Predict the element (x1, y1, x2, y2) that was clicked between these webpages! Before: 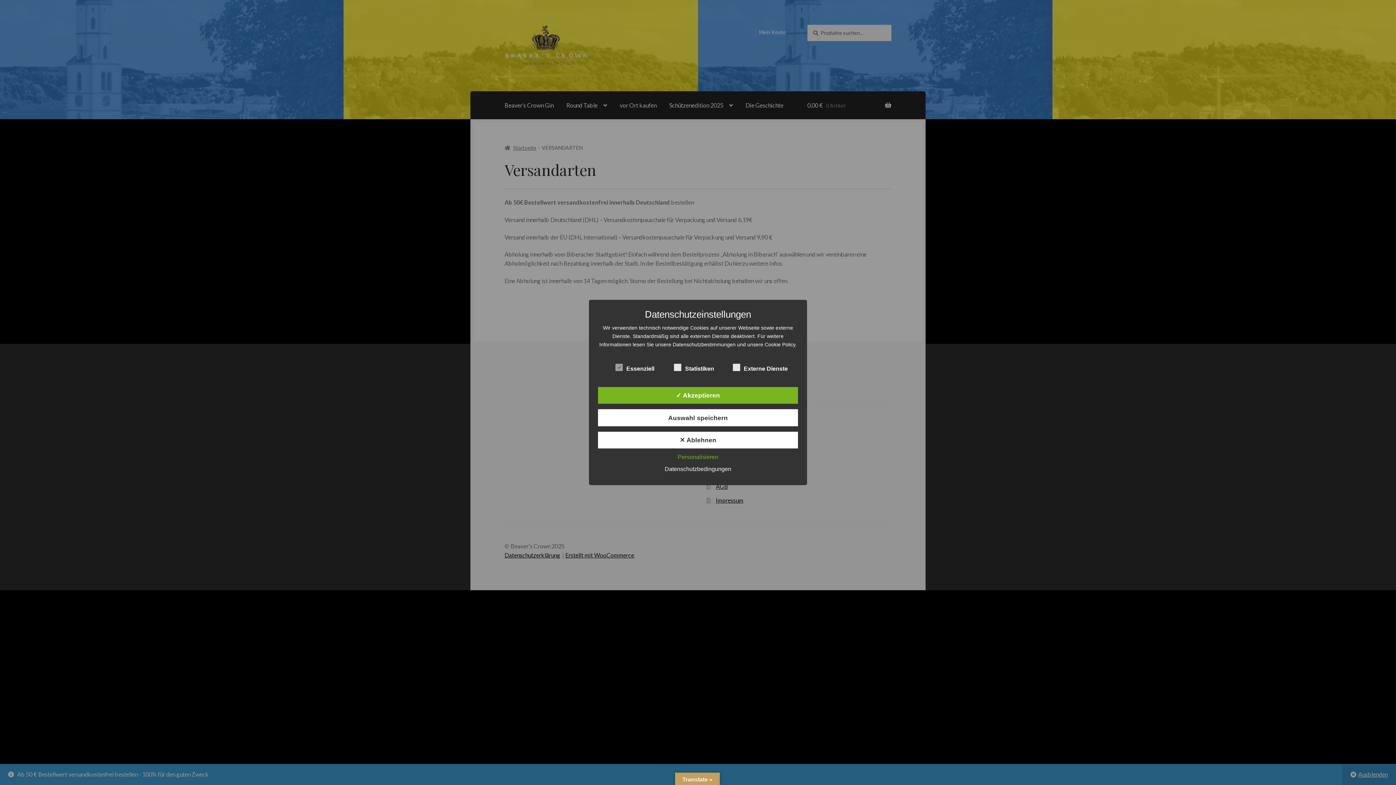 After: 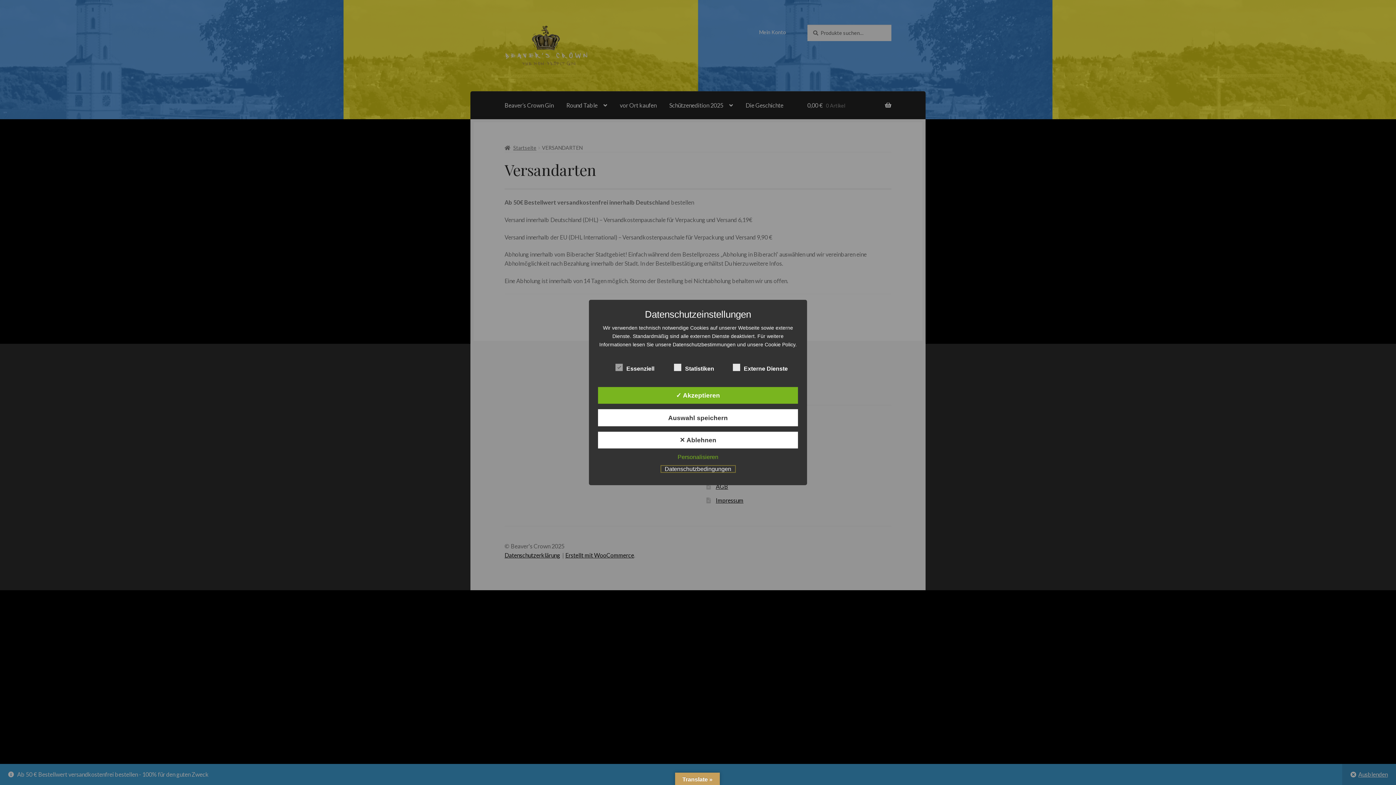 Action: bbox: (661, 466, 735, 472) label: Datenschutzbedingungen